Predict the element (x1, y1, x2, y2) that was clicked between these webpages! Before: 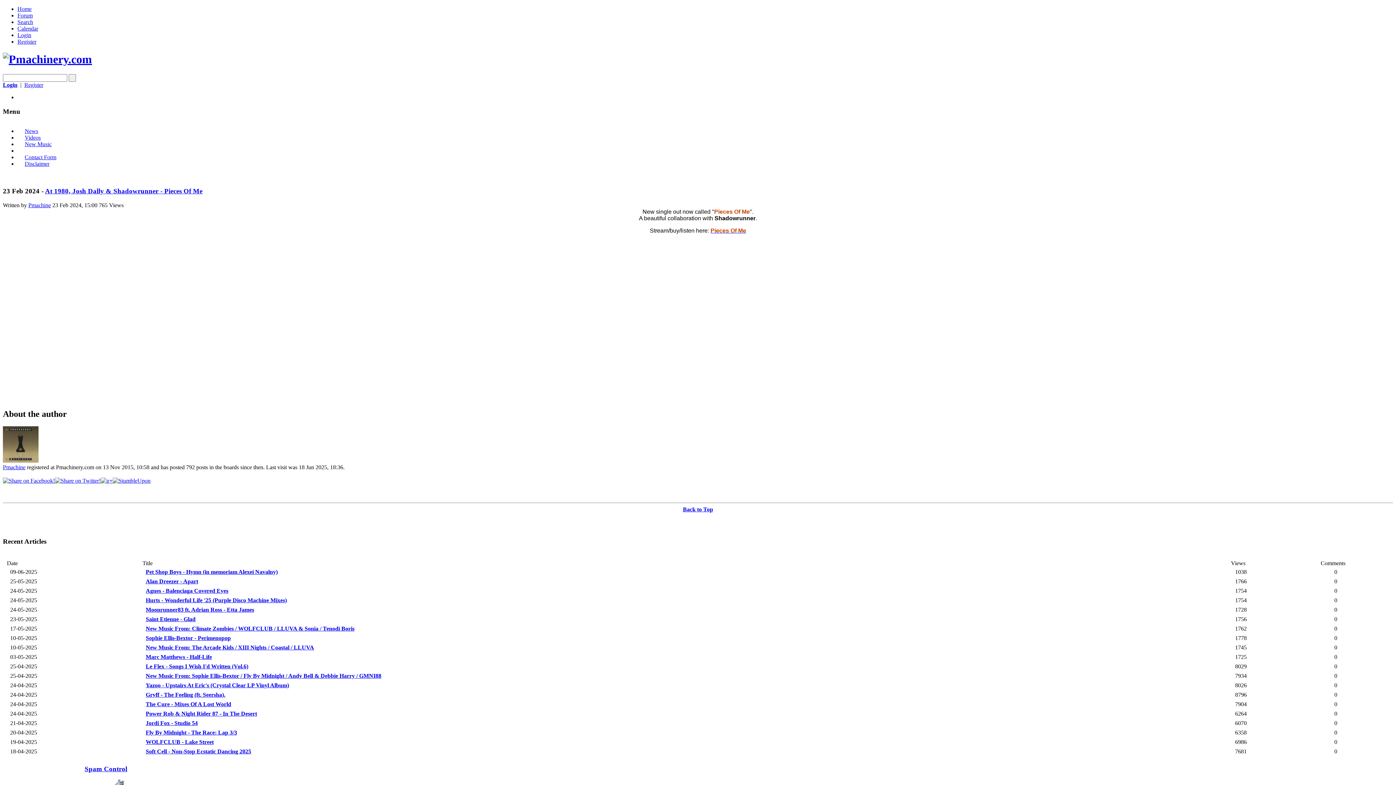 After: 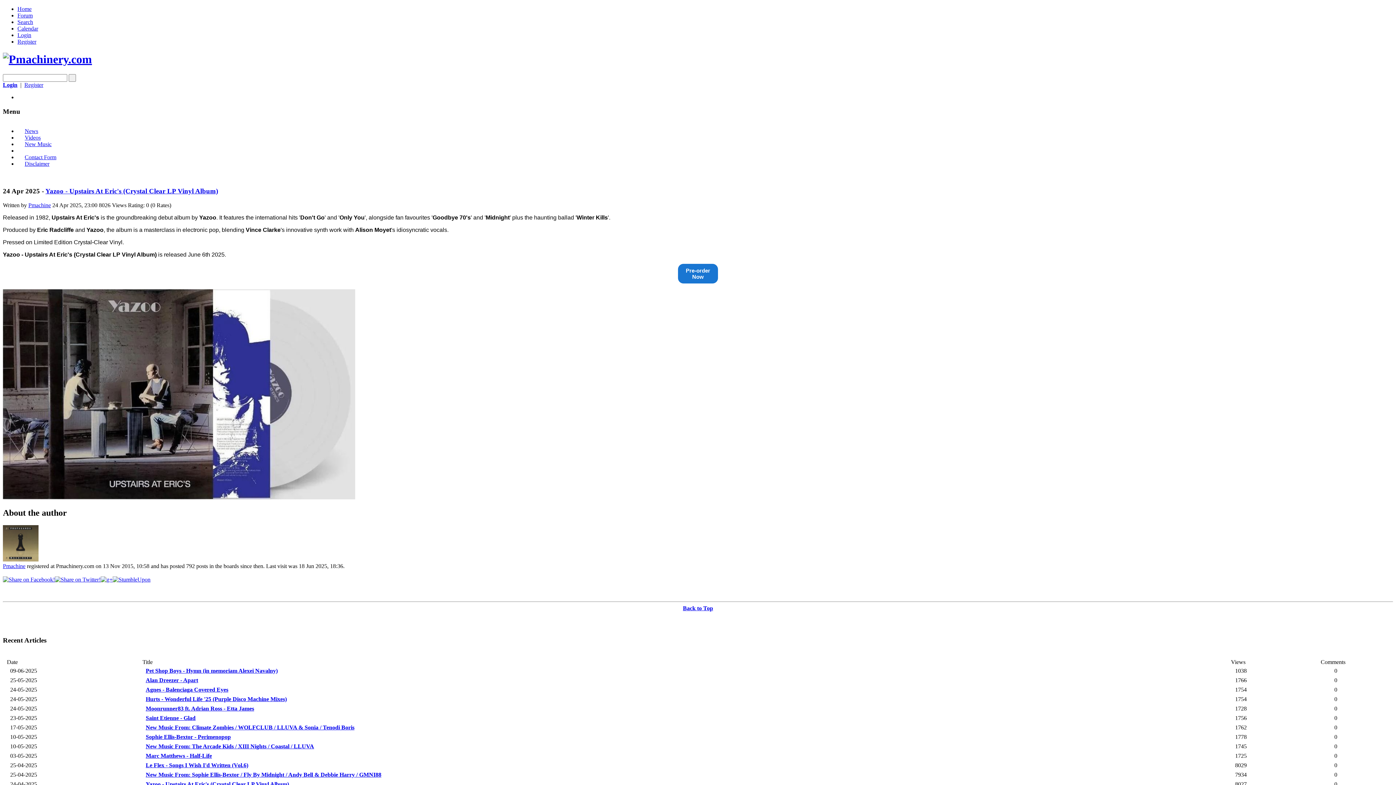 Action: bbox: (145, 682, 289, 688) label: Yazoo - Upstairs At Eric's (Crystal Clear LP Vinyl Album)